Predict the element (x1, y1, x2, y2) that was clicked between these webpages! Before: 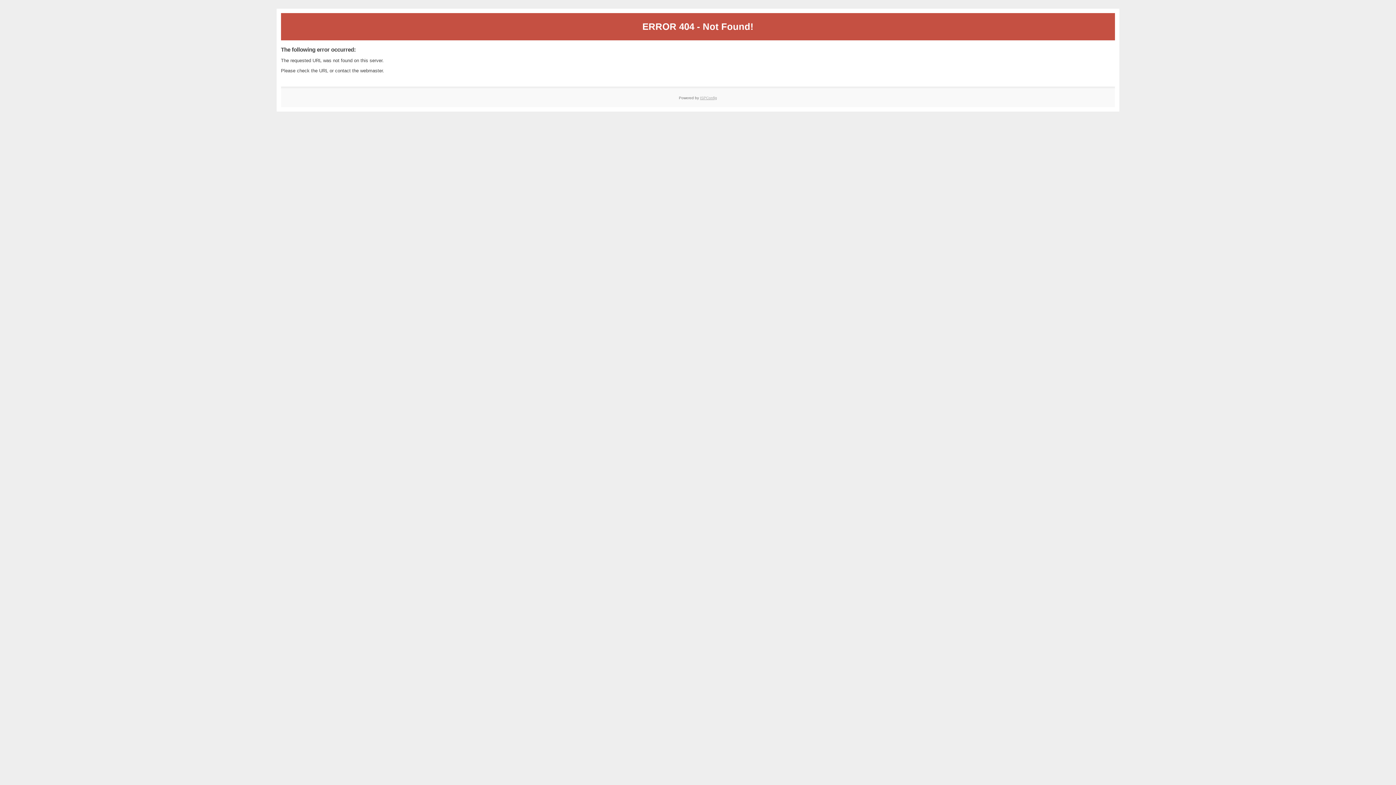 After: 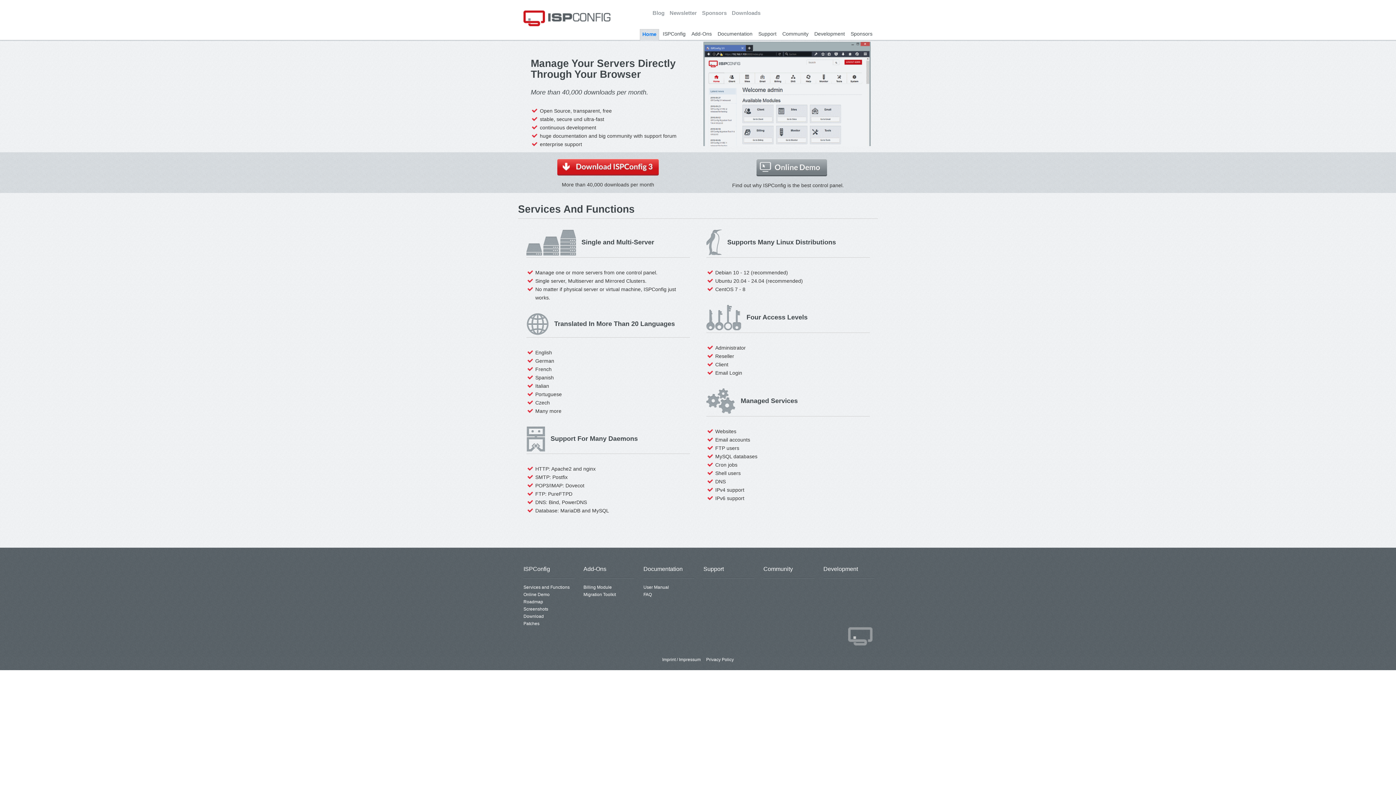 Action: label: ISPConfig bbox: (700, 95, 717, 99)